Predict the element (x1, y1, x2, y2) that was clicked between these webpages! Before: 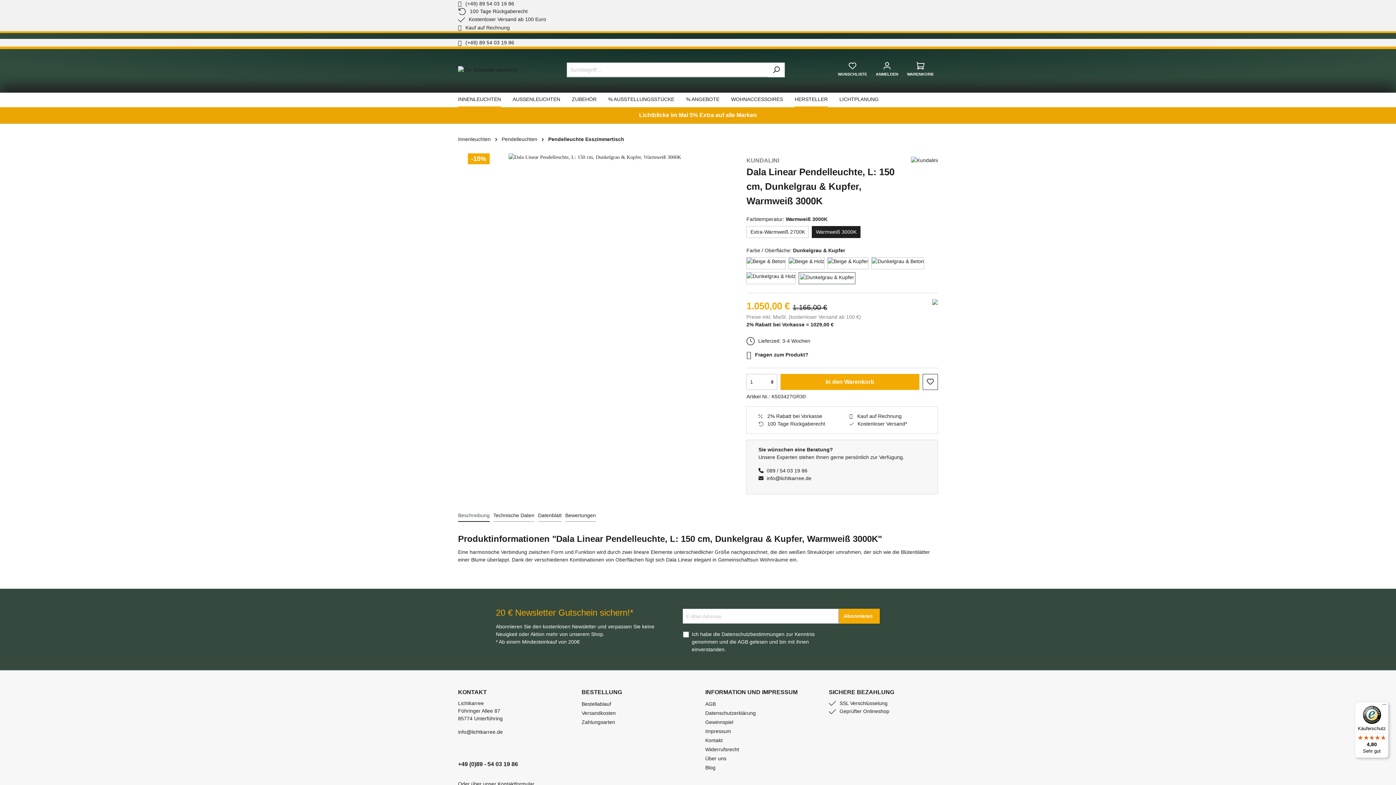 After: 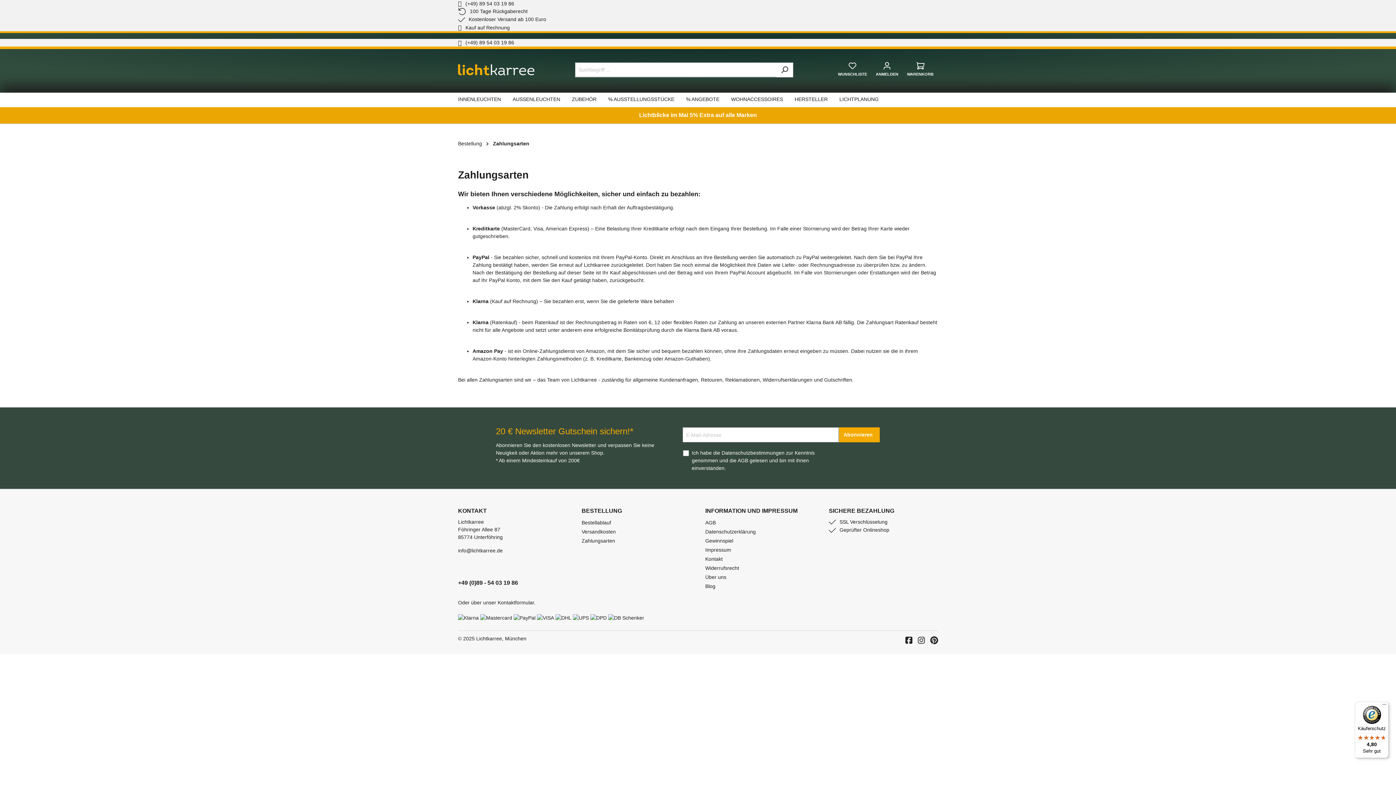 Action: label: Zahlungsarten bbox: (581, 719, 615, 725)